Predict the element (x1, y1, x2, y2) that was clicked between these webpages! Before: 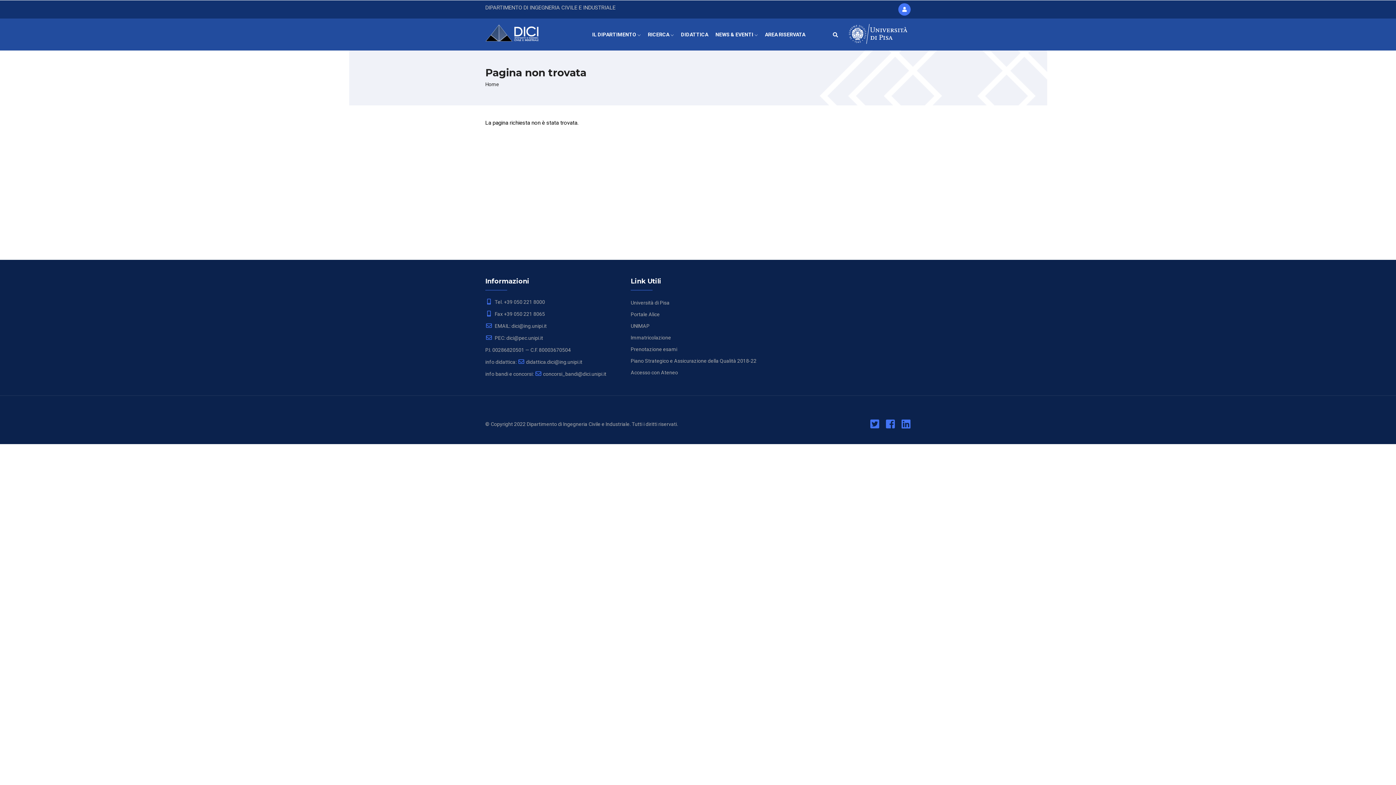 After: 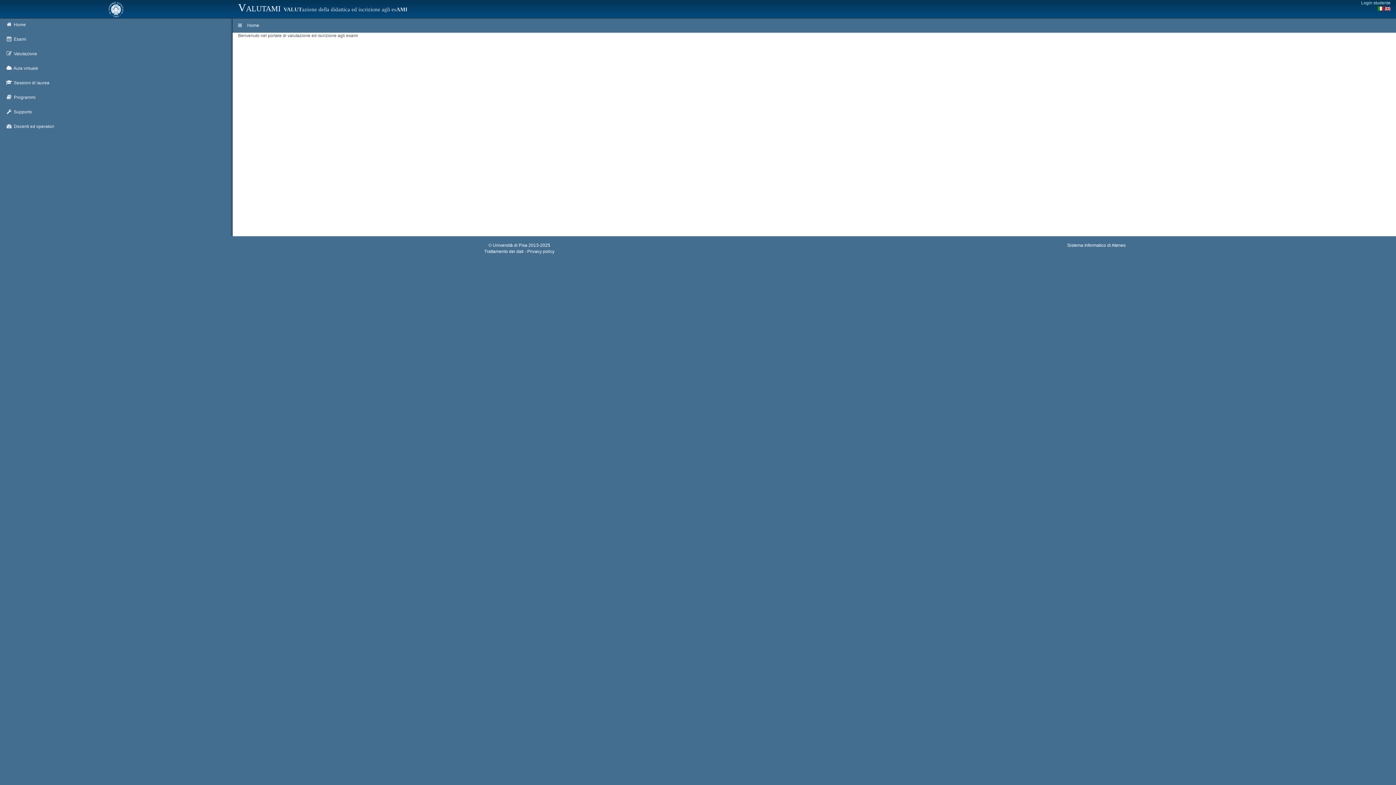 Action: bbox: (630, 346, 677, 352) label: Prenotazione esami